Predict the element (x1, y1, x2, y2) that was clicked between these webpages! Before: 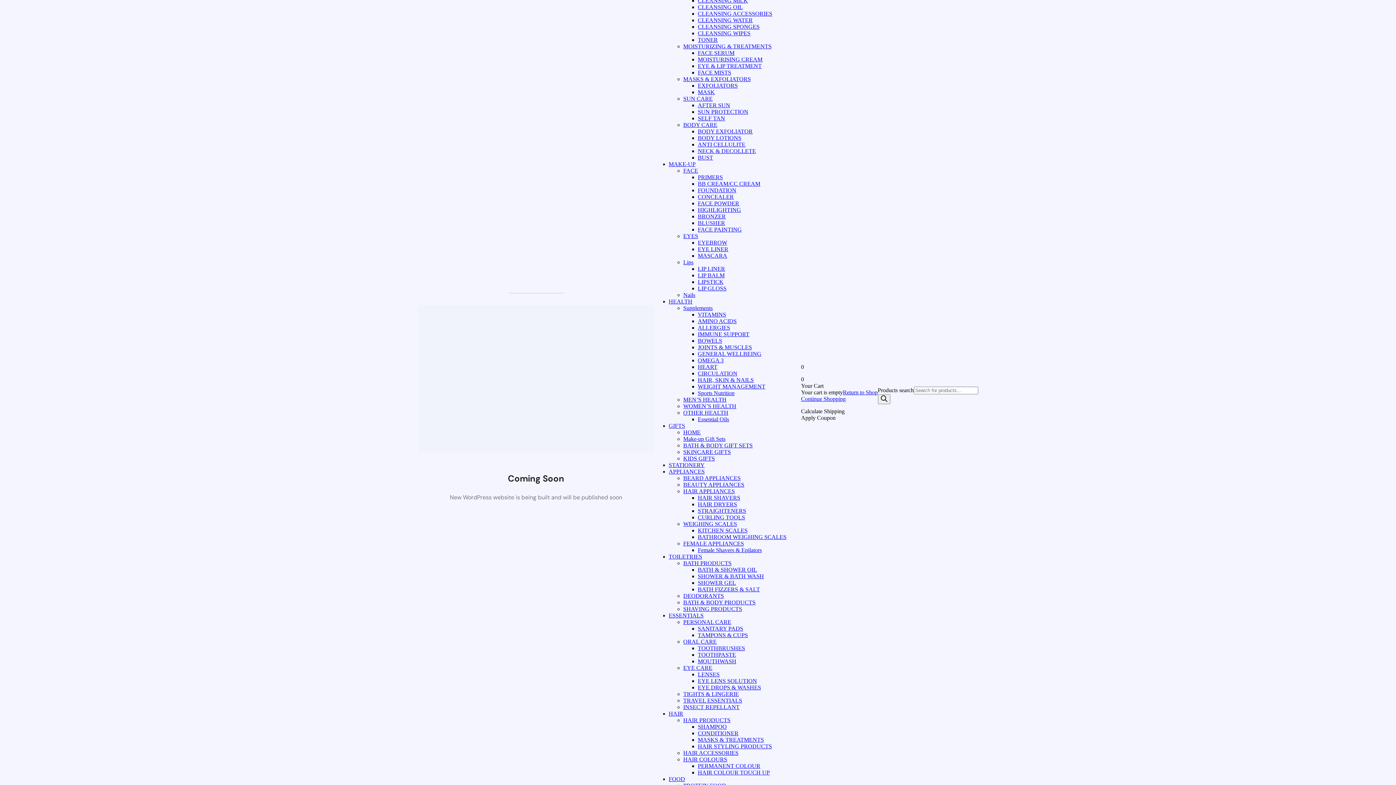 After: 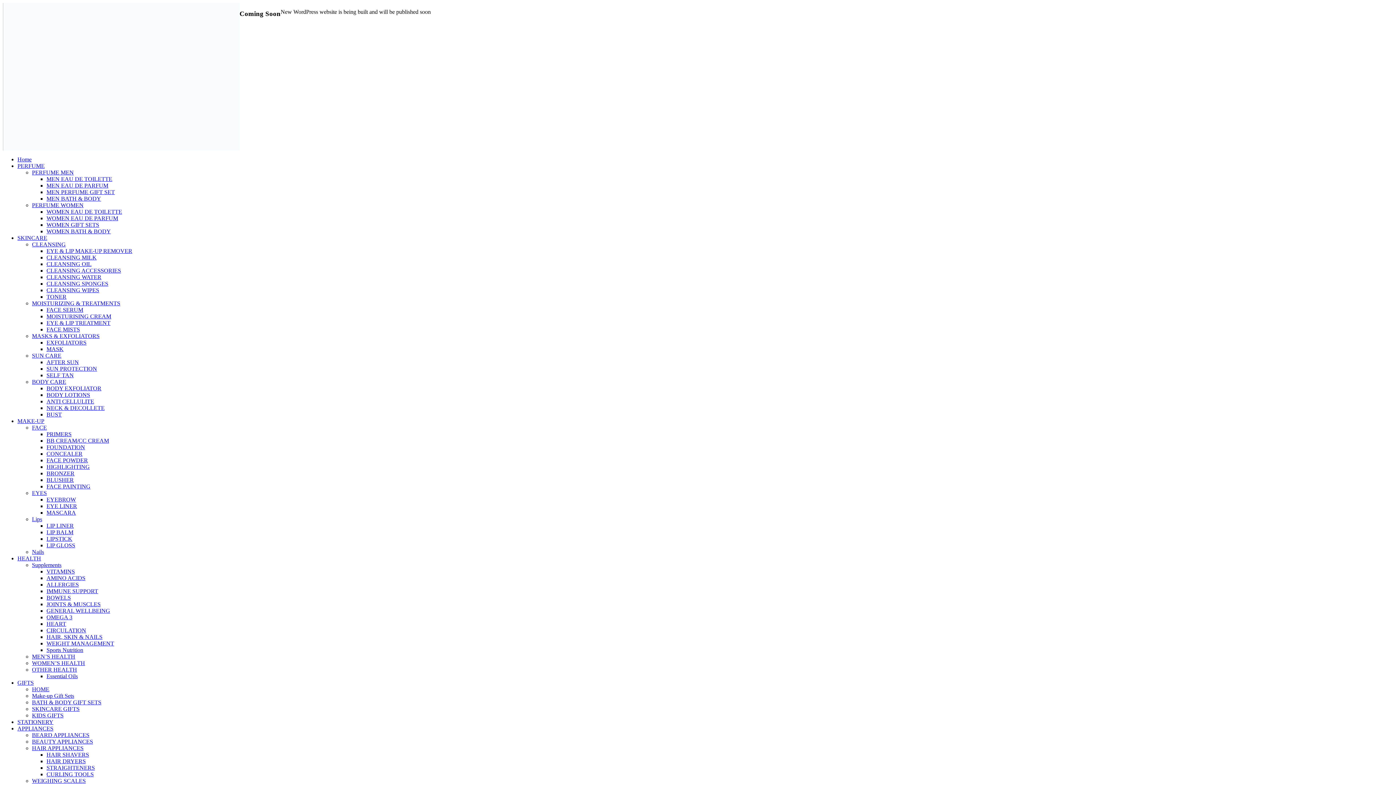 Action: bbox: (683, 638, 716, 645) label: ORAL CARE